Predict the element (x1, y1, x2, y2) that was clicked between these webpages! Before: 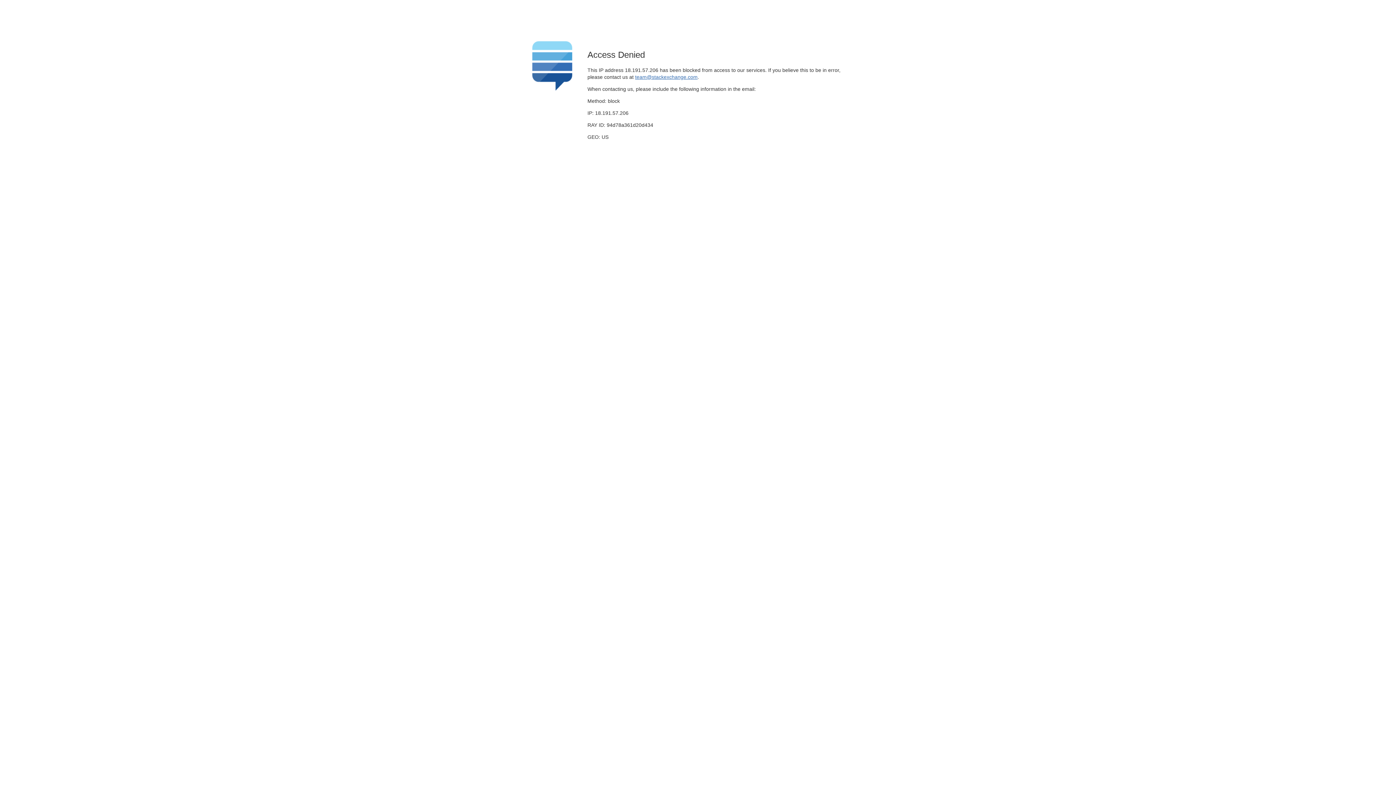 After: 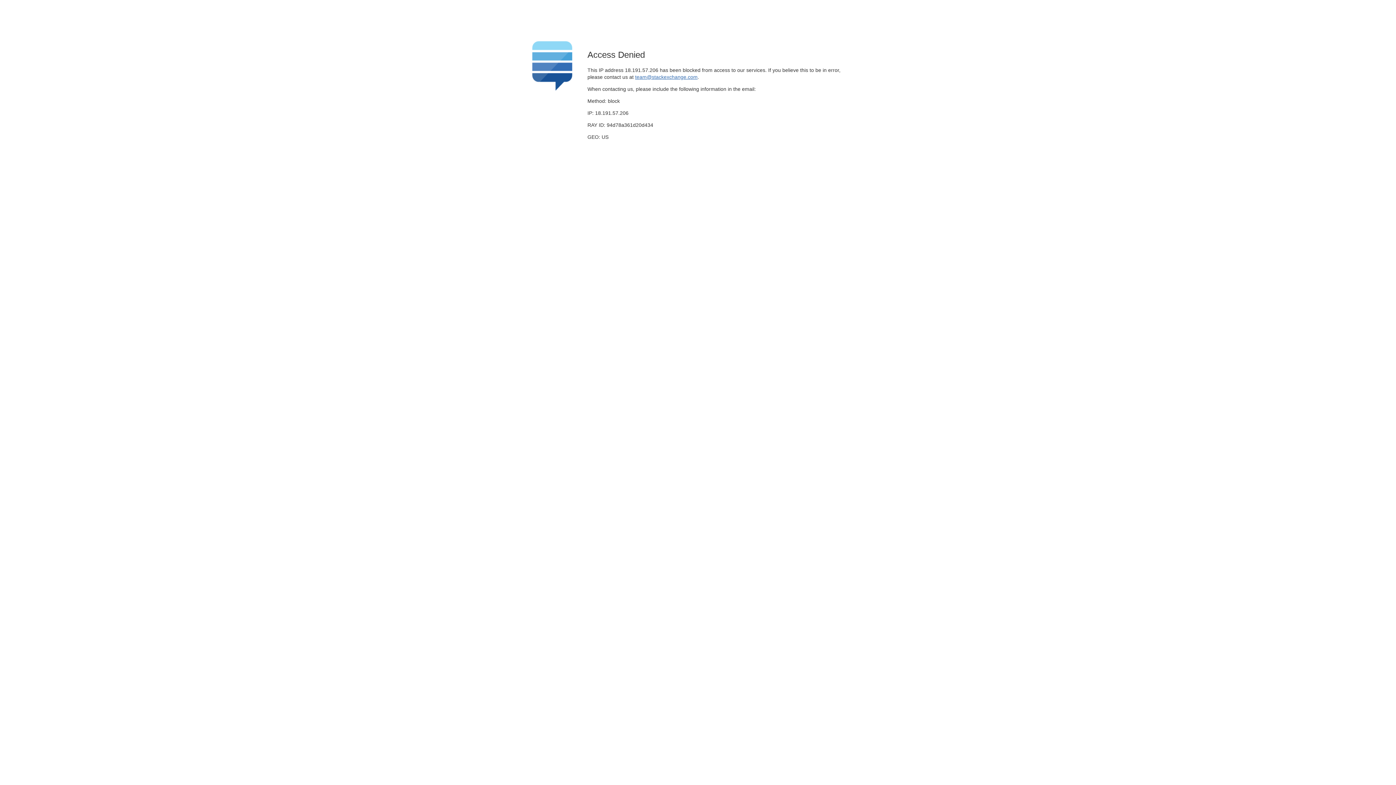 Action: bbox: (635, 74, 697, 79) label: team@stackexchange.com